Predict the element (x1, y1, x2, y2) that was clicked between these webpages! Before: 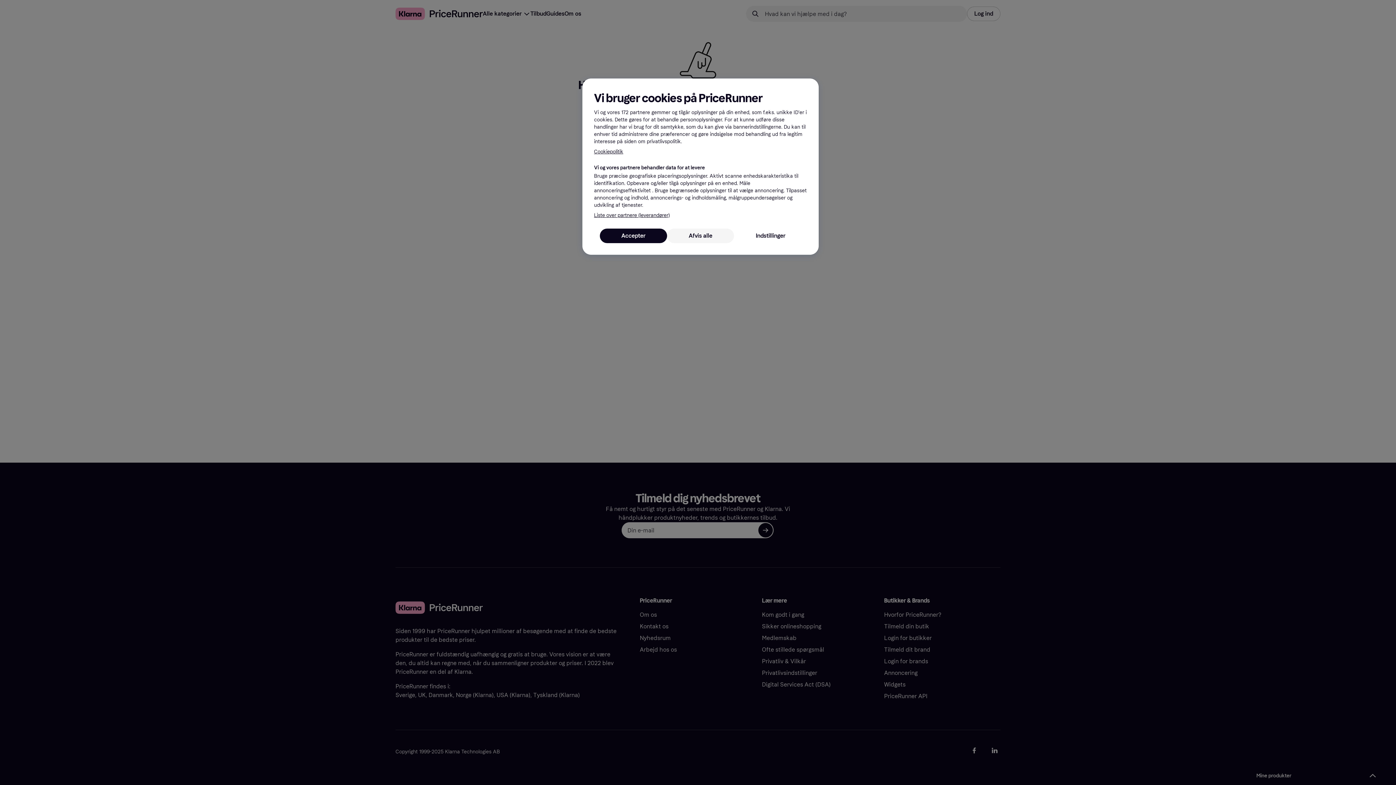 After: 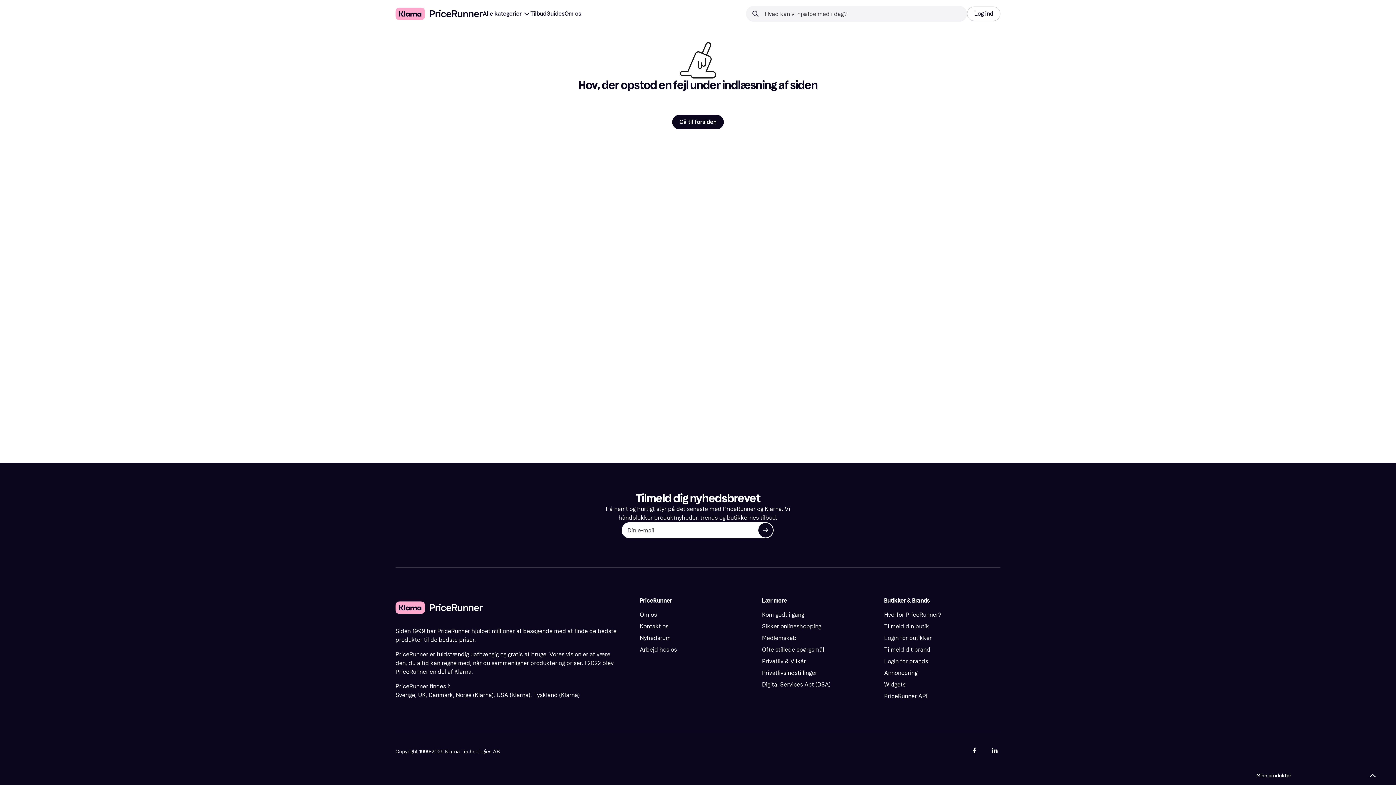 Action: label: Afvis alle bbox: (667, 228, 734, 243)